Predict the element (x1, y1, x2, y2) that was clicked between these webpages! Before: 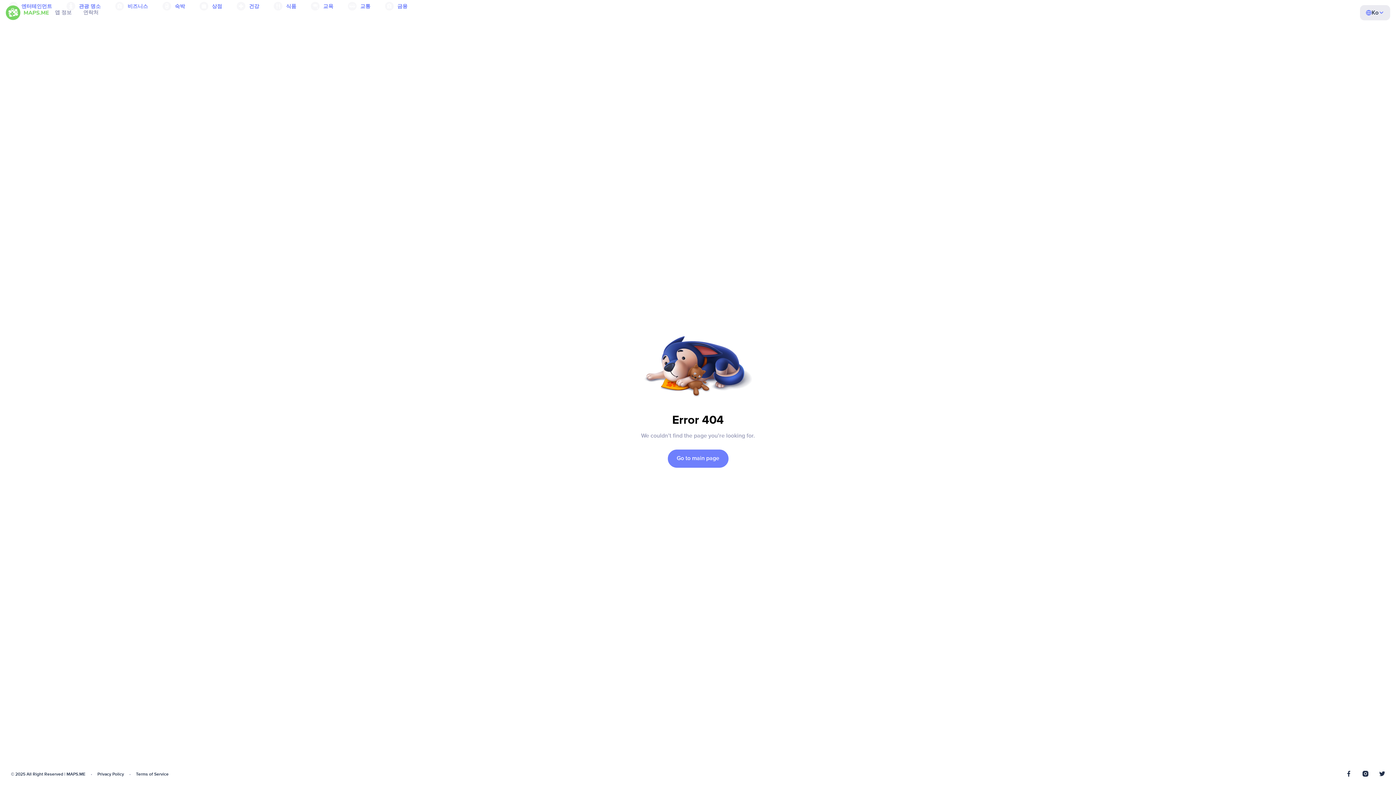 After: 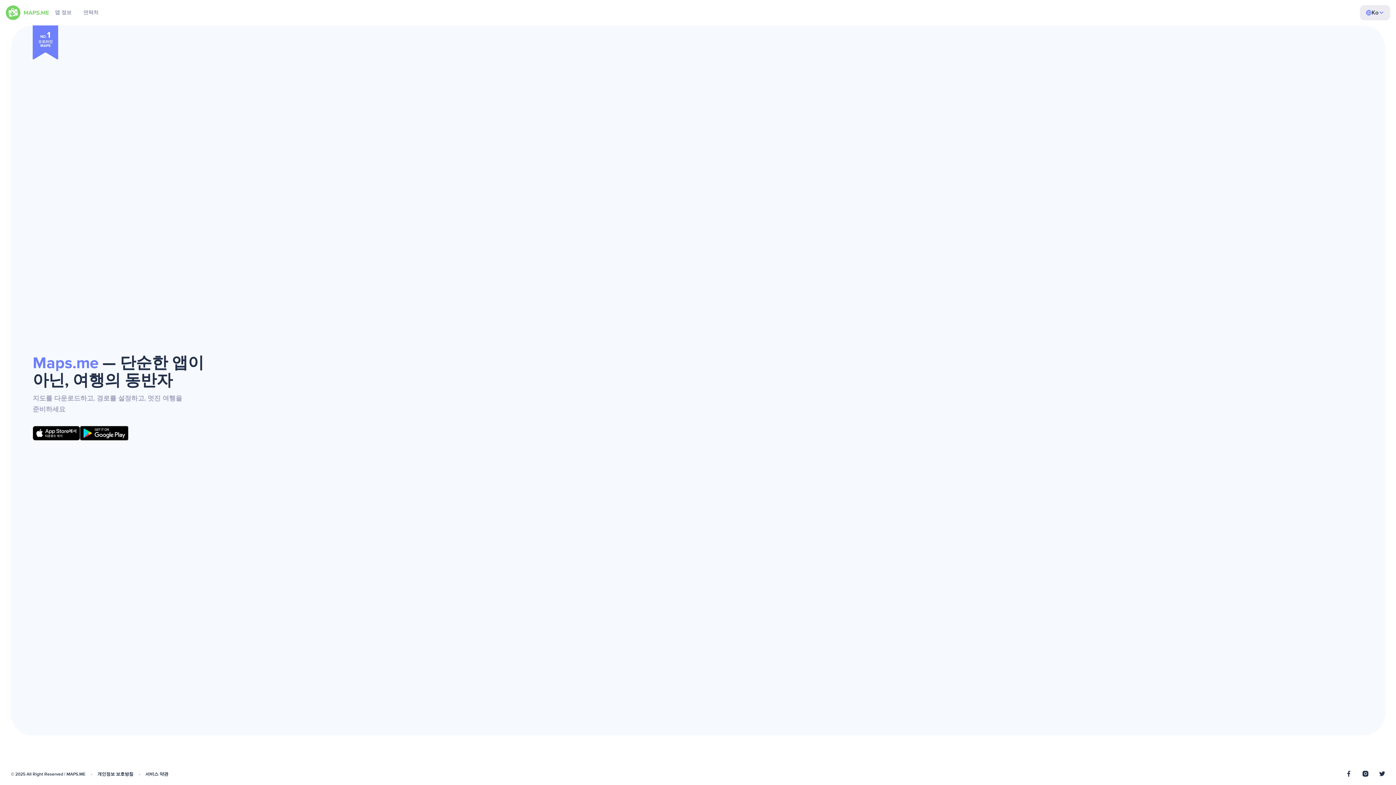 Action: bbox: (5, 5, 49, 20)